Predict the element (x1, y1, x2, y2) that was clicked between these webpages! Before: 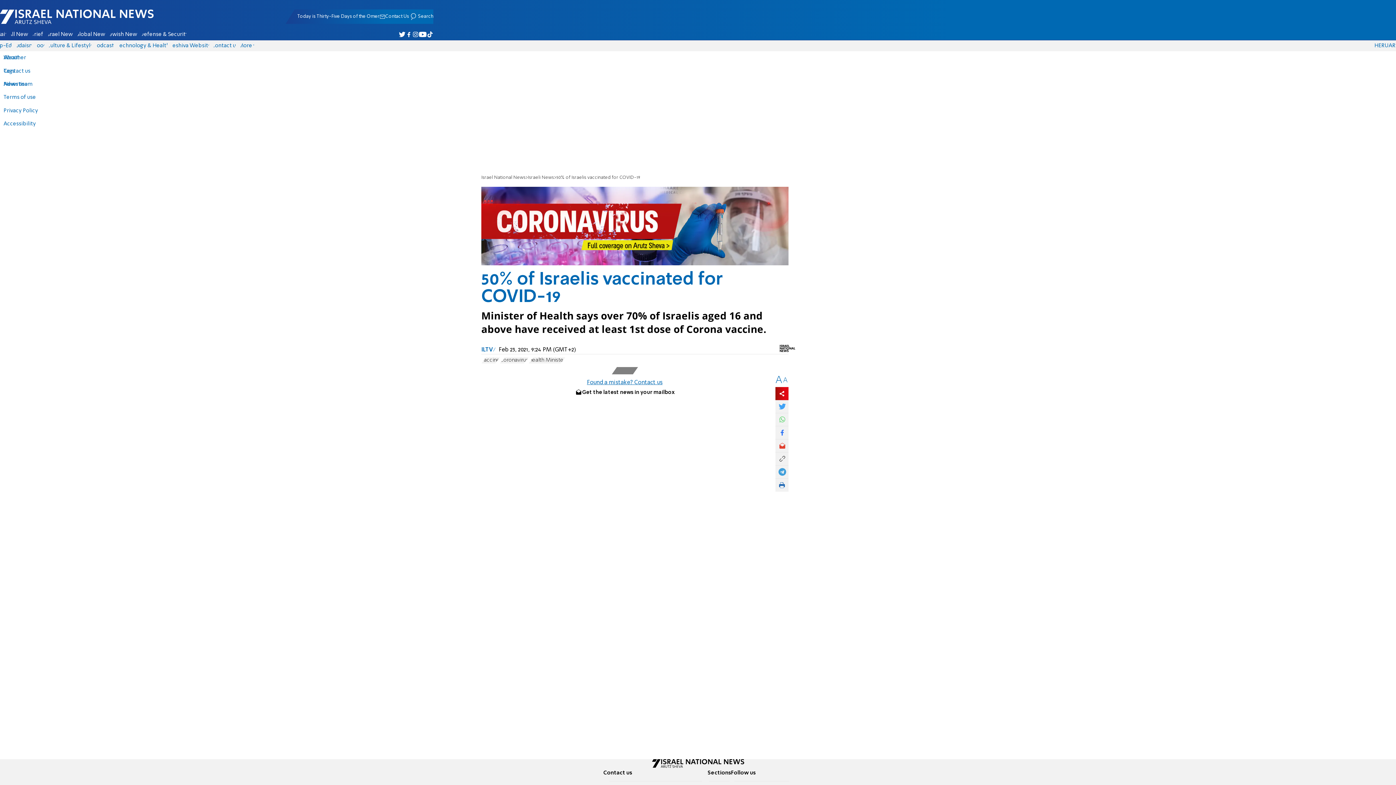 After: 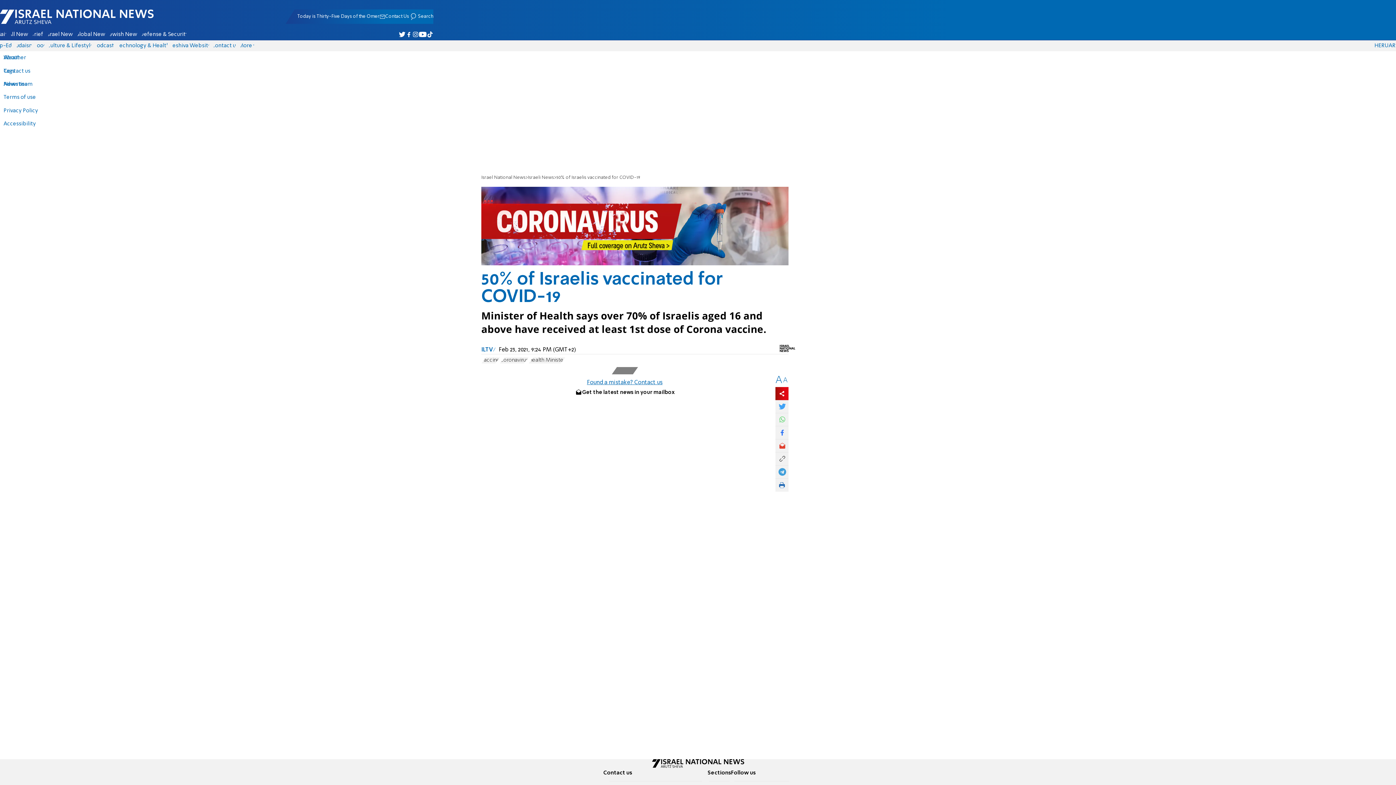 Action: bbox: (481, 385, 768, 399) label: Get the latest news in your mailbox